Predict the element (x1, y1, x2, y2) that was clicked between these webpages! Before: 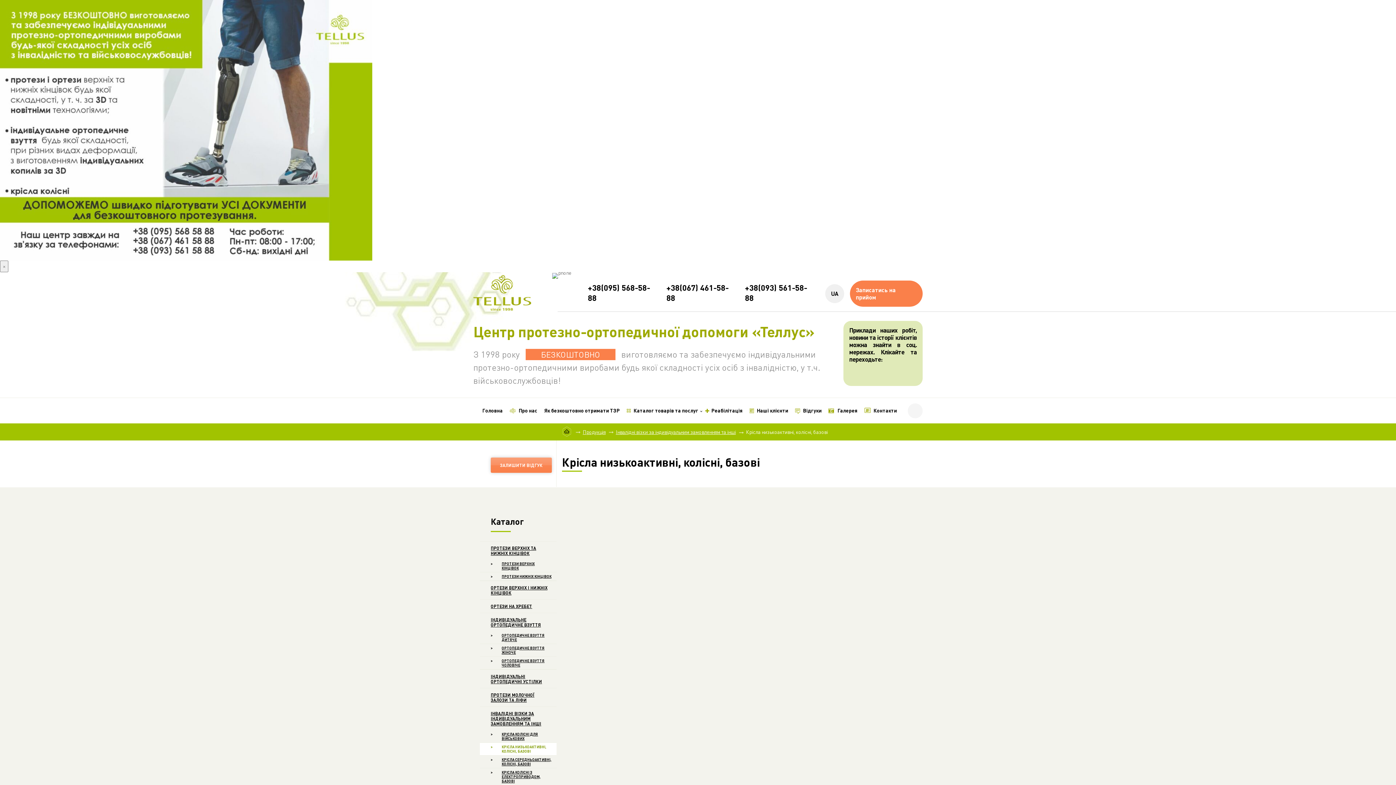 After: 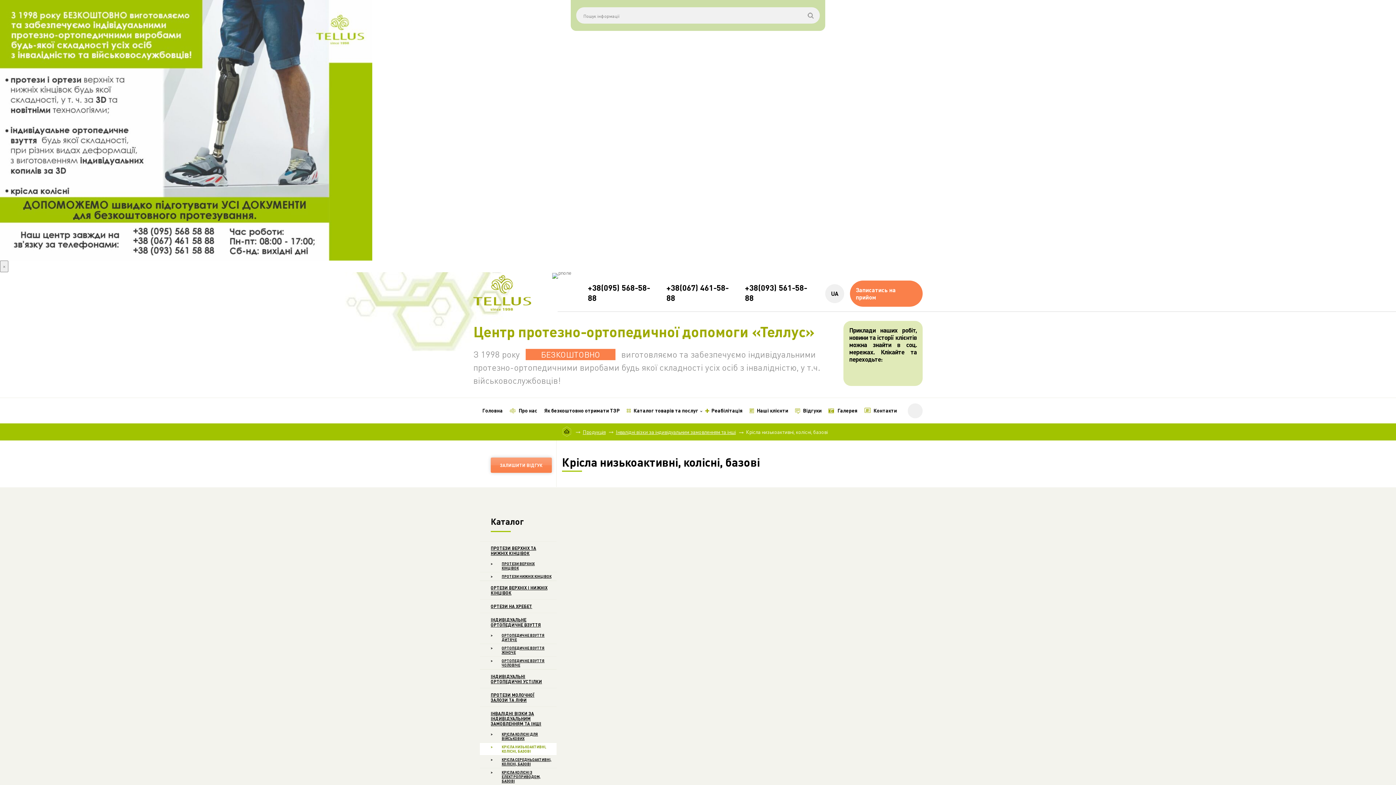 Action: bbox: (908, 403, 922, 418)